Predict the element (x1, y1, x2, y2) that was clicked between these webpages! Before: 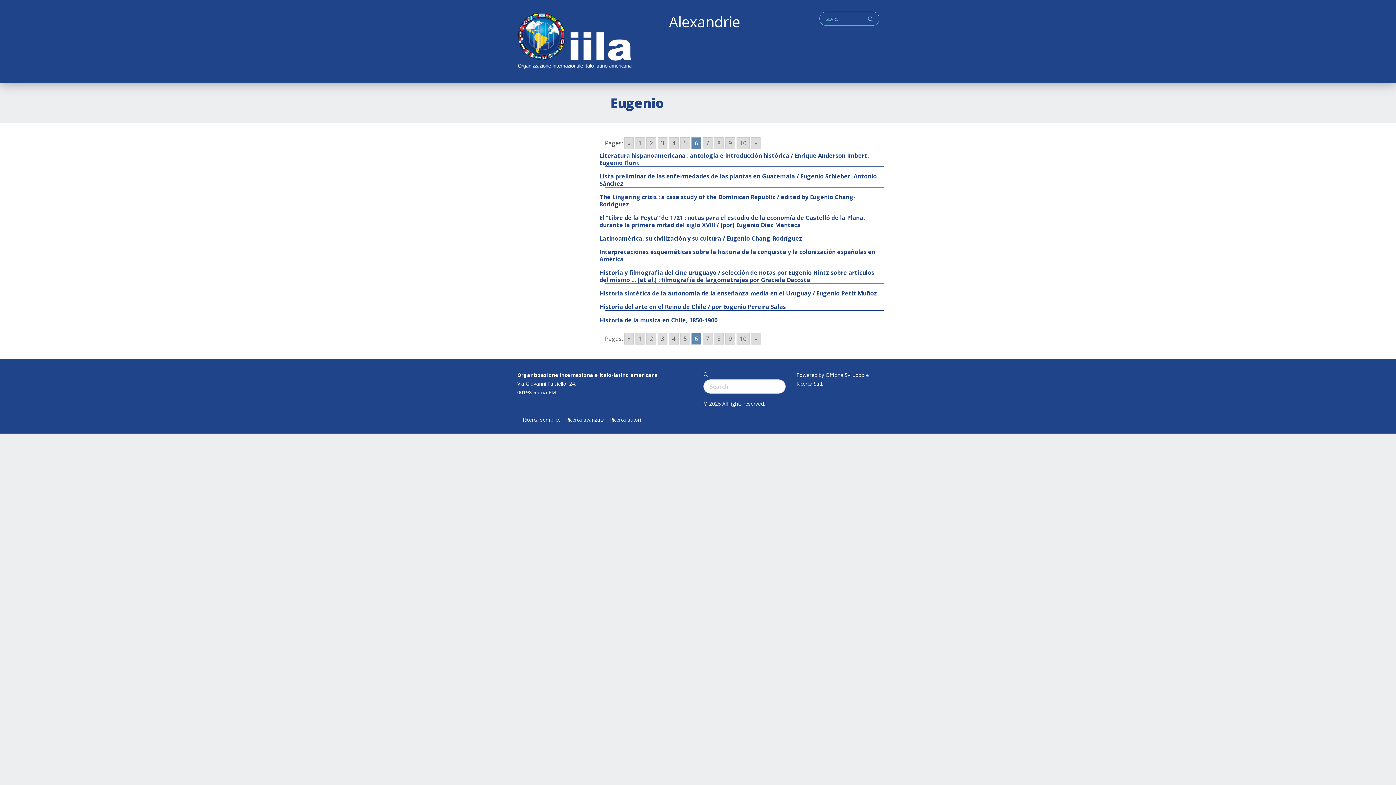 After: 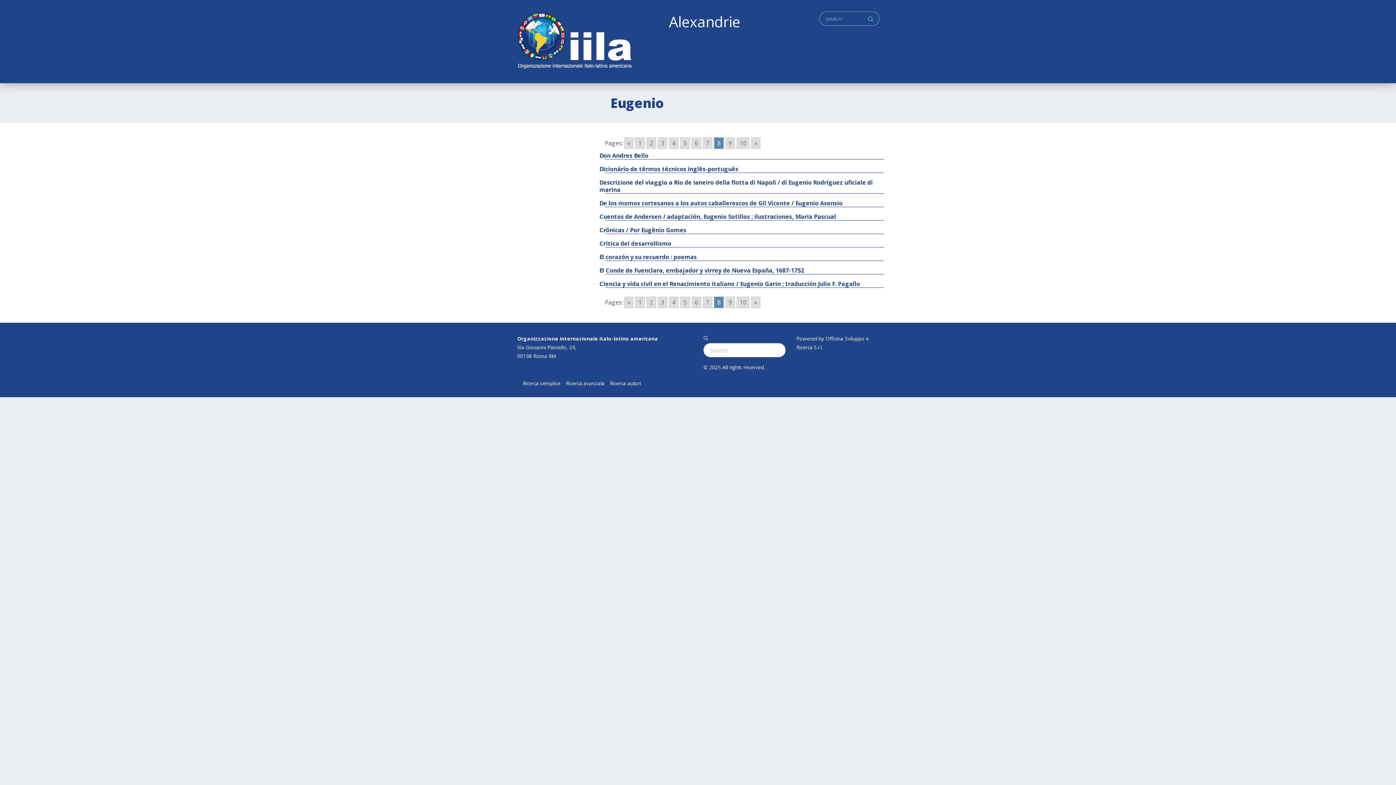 Action: bbox: (714, 137, 724, 149) label: Go to page 8